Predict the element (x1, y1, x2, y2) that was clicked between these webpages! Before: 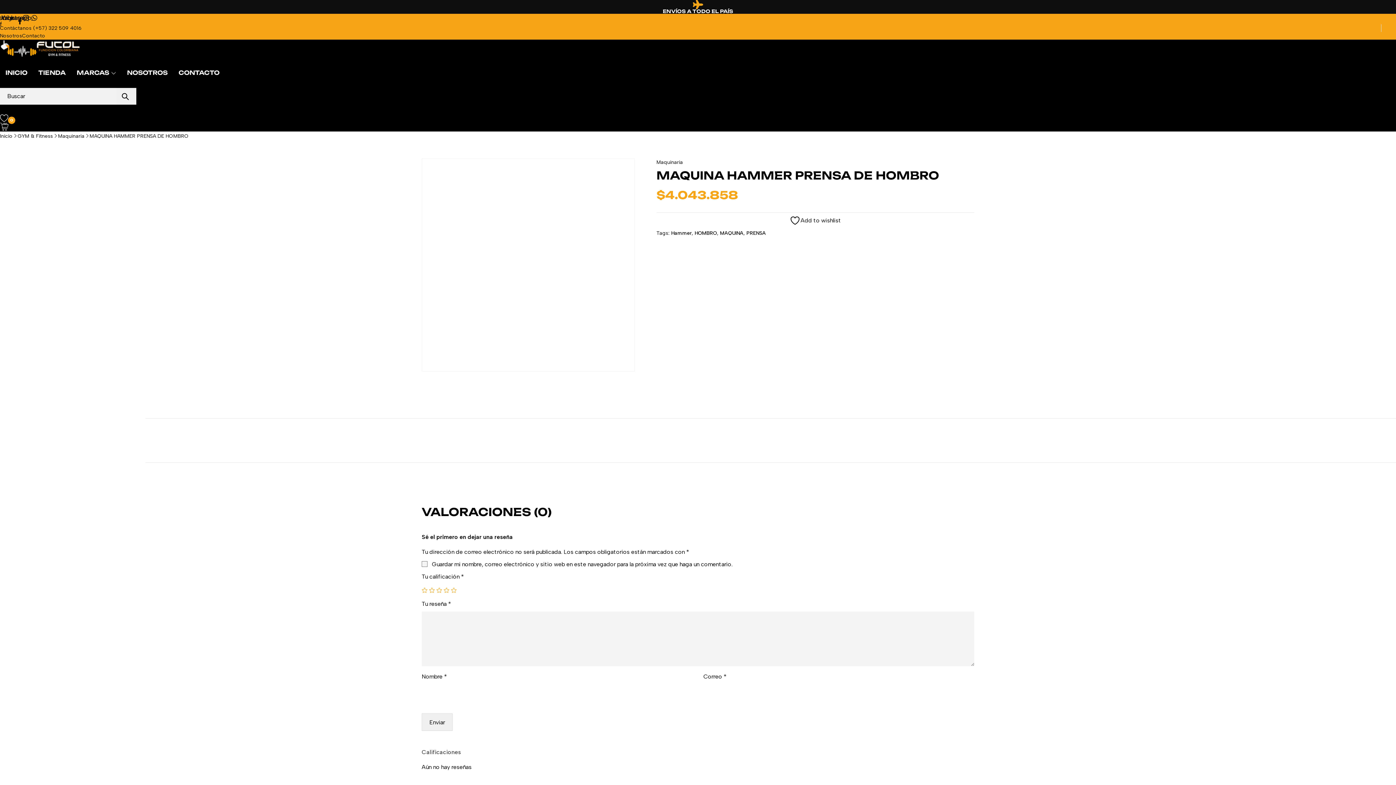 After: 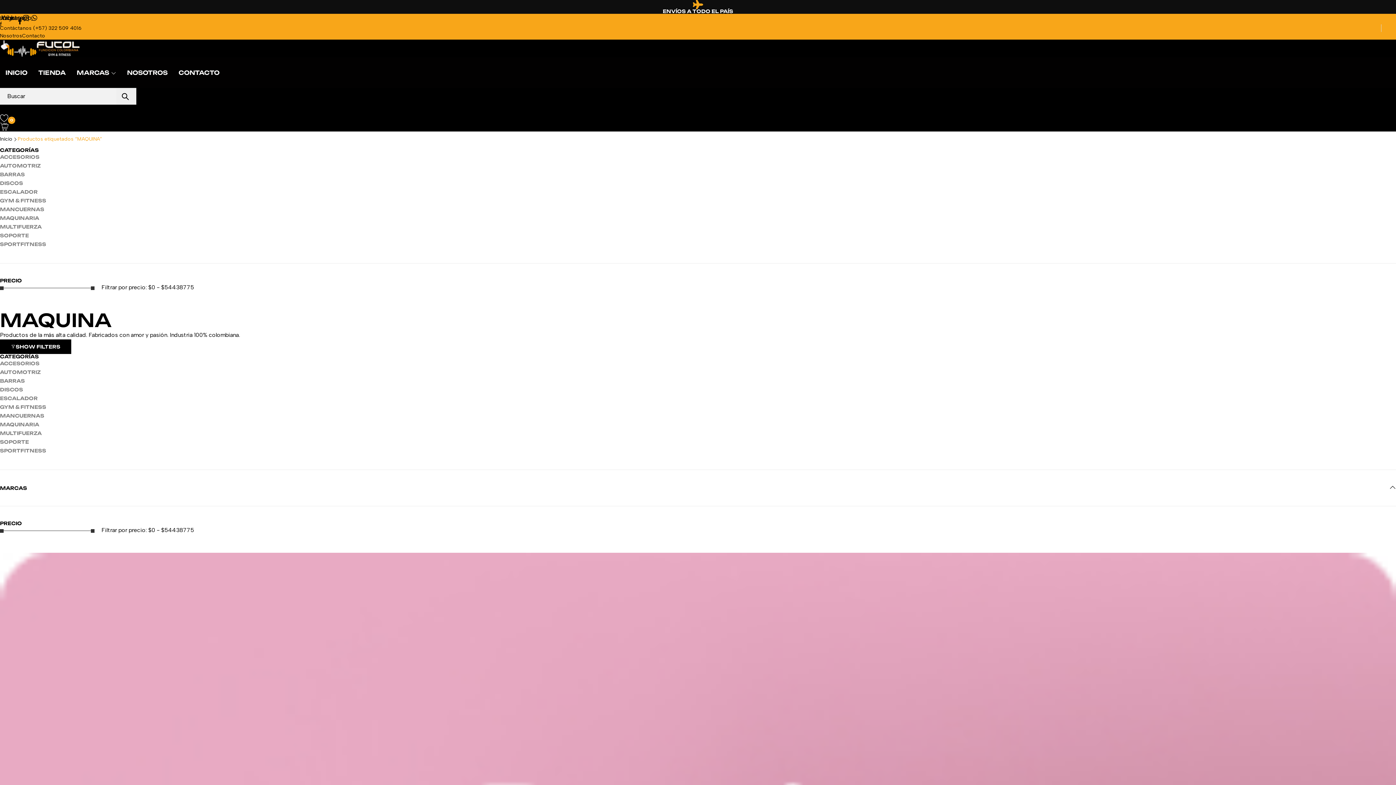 Action: bbox: (720, 230, 743, 236) label: MAQUINA